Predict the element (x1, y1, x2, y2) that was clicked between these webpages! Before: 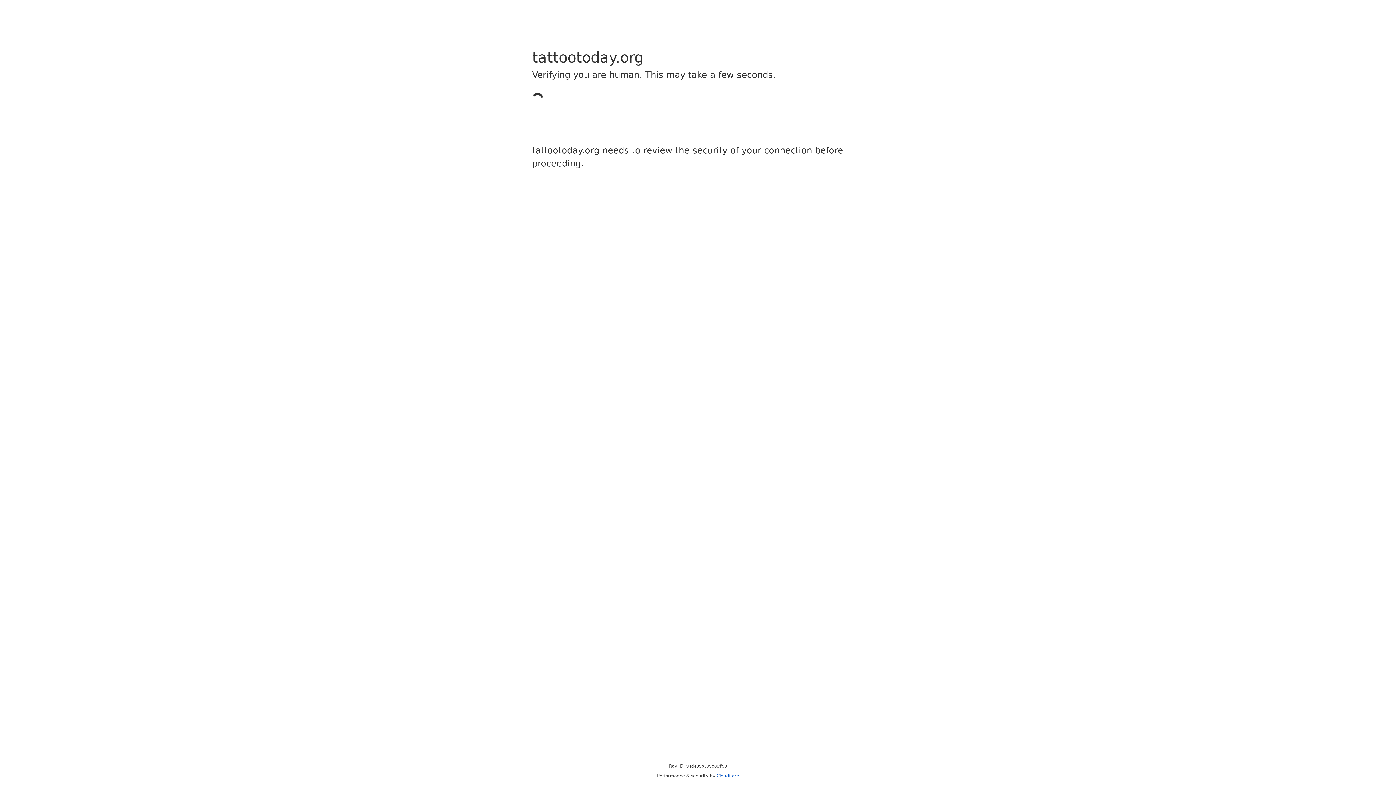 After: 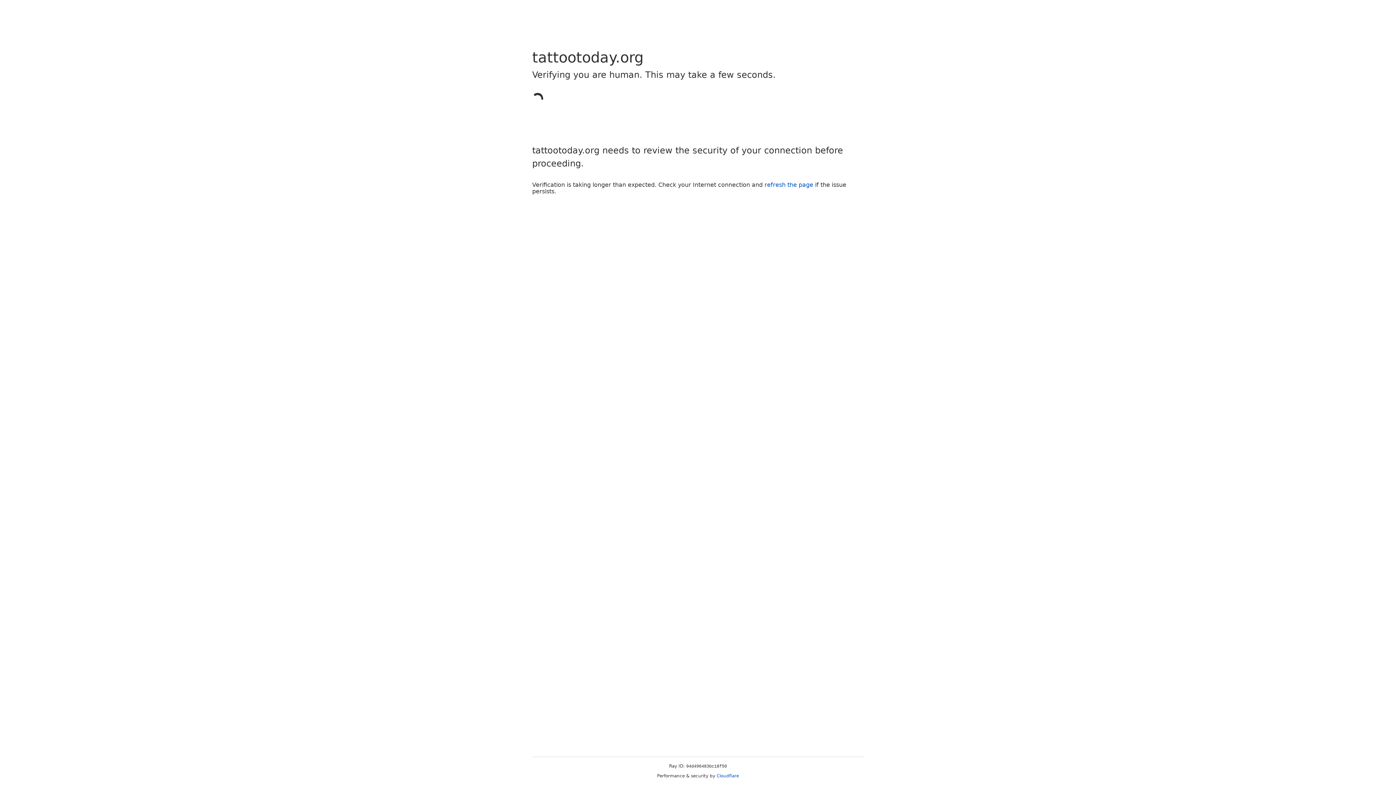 Action: label: Cloudflare bbox: (716, 773, 739, 778)